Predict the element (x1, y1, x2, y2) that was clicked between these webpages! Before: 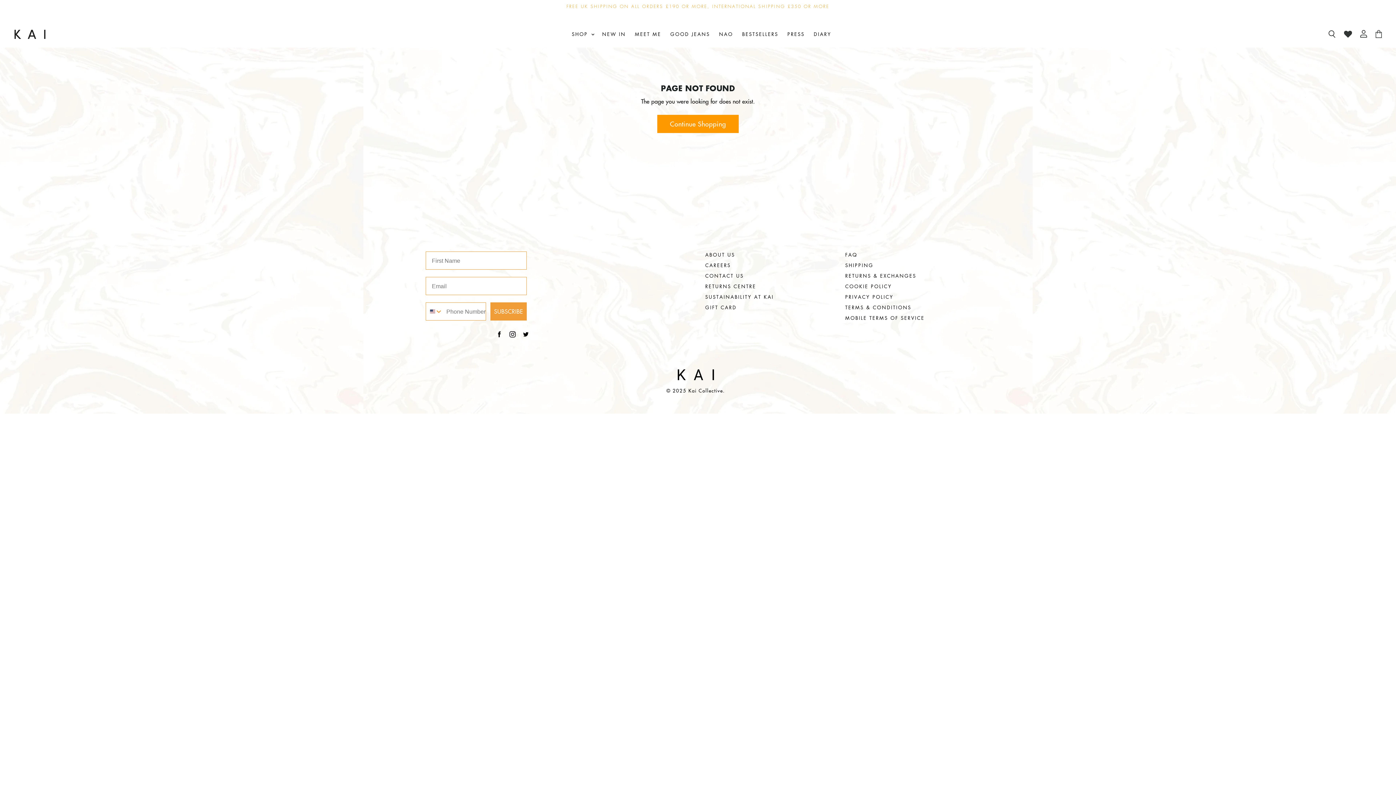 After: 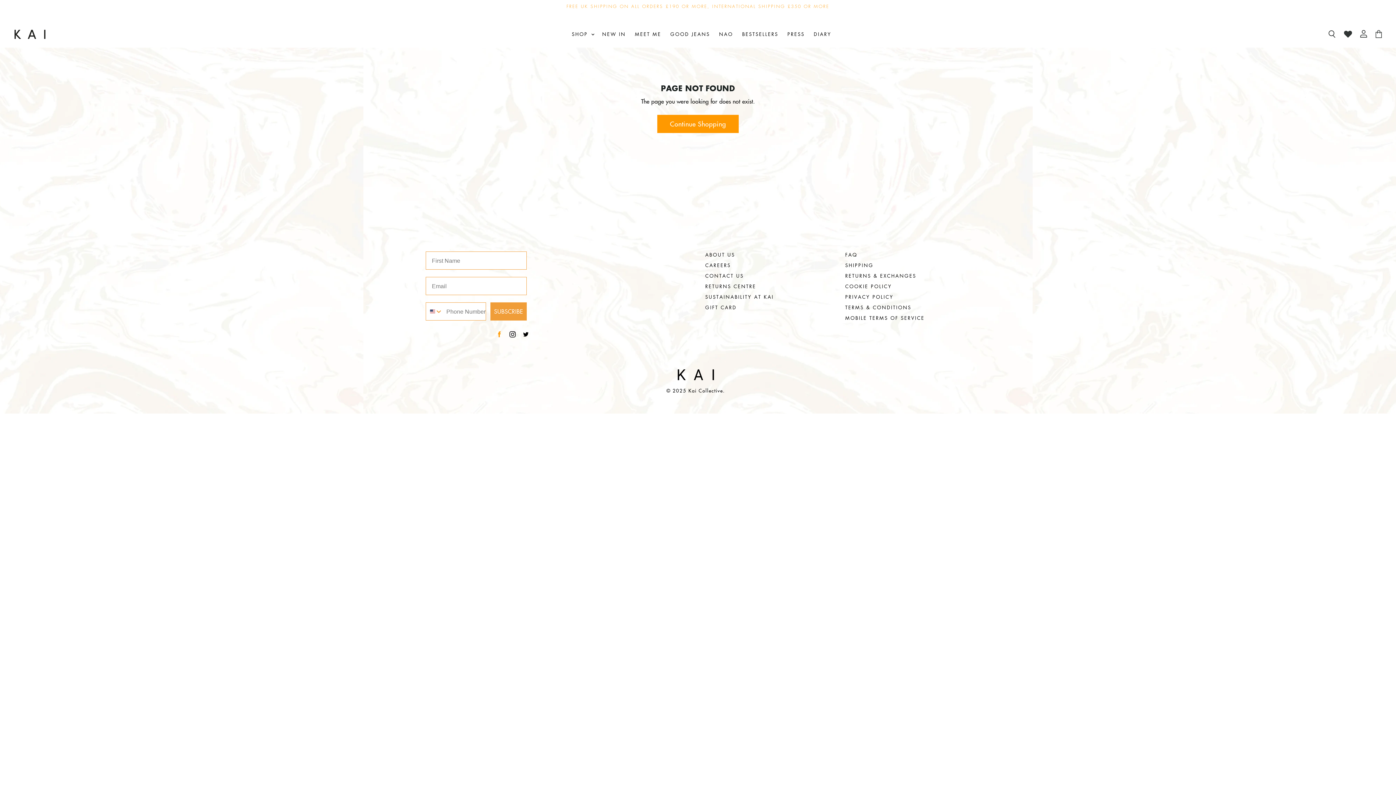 Action: label: Find us on Facebook bbox: (493, 328, 506, 341)